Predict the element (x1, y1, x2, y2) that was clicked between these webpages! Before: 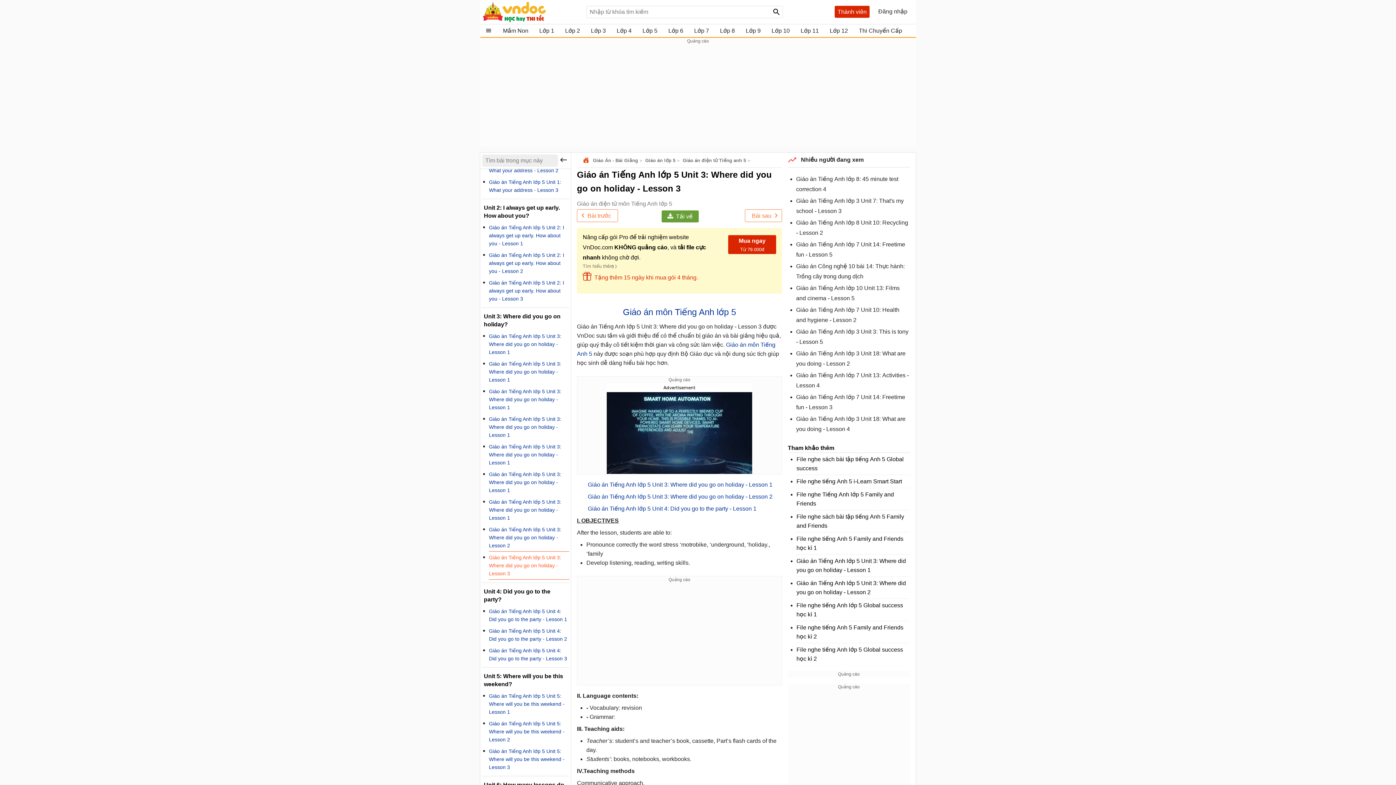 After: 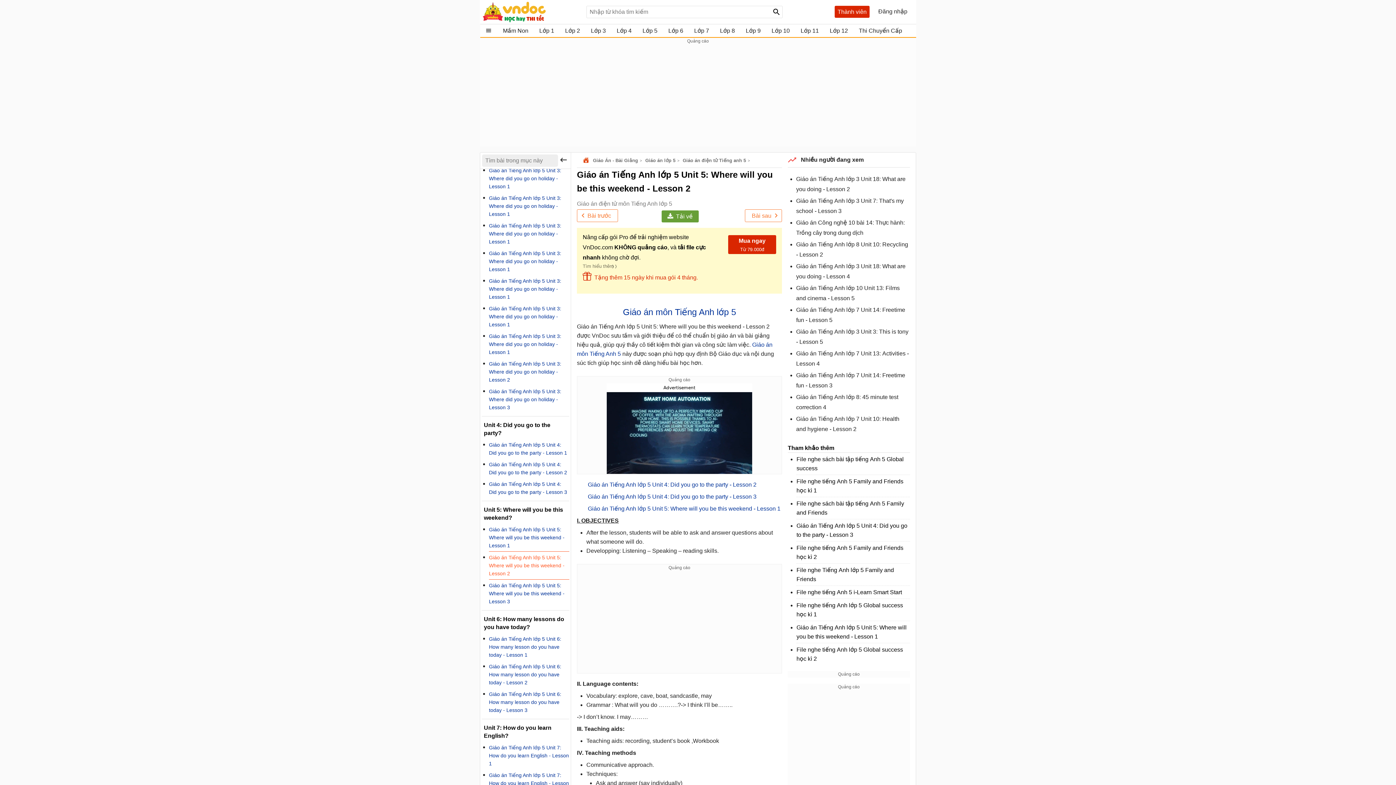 Action: bbox: (489, 718, 569, 745) label: Giáo án Tiếng Anh lớp 5 Unit 5: Where will you be this weekend - Lesson 2